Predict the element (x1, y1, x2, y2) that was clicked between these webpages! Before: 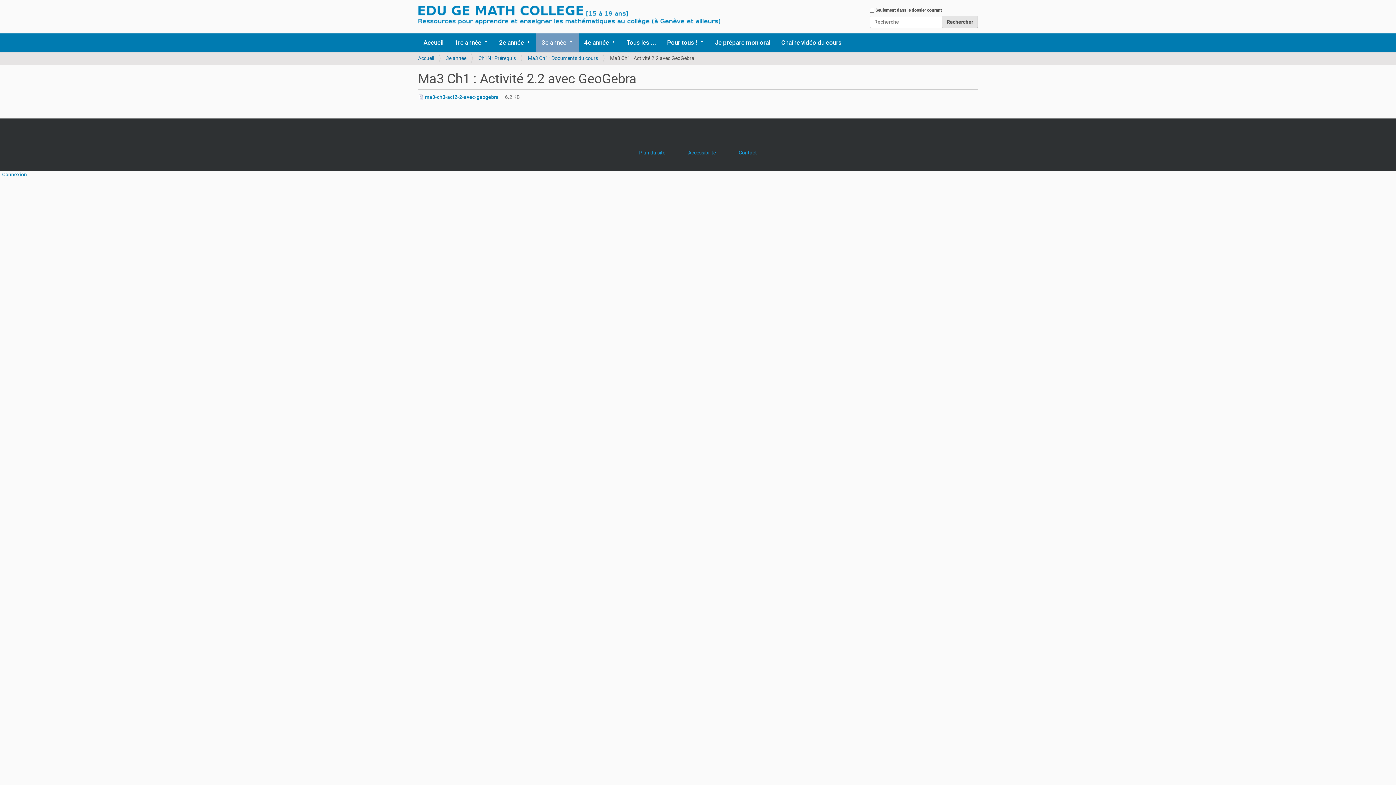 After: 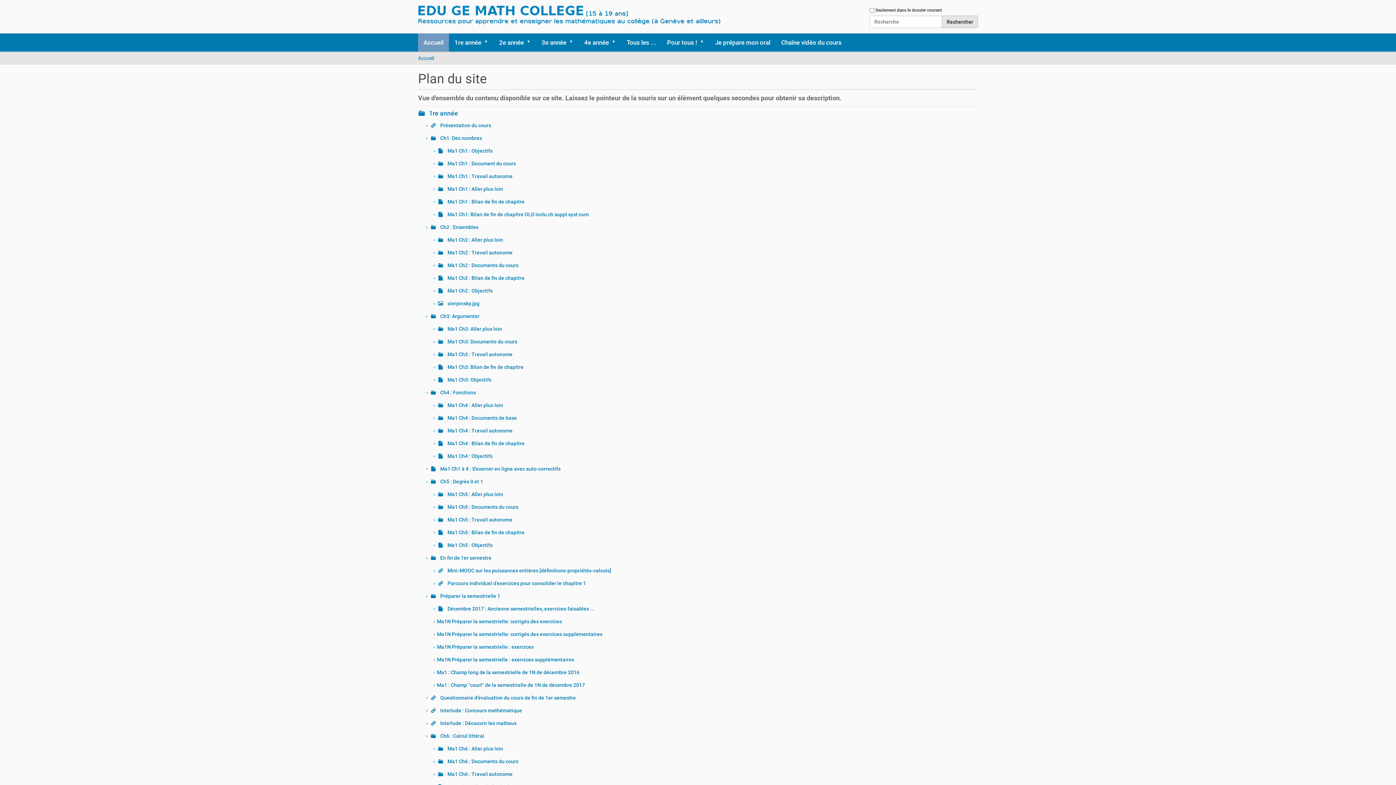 Action: label: Plan du site bbox: (639, 149, 665, 155)